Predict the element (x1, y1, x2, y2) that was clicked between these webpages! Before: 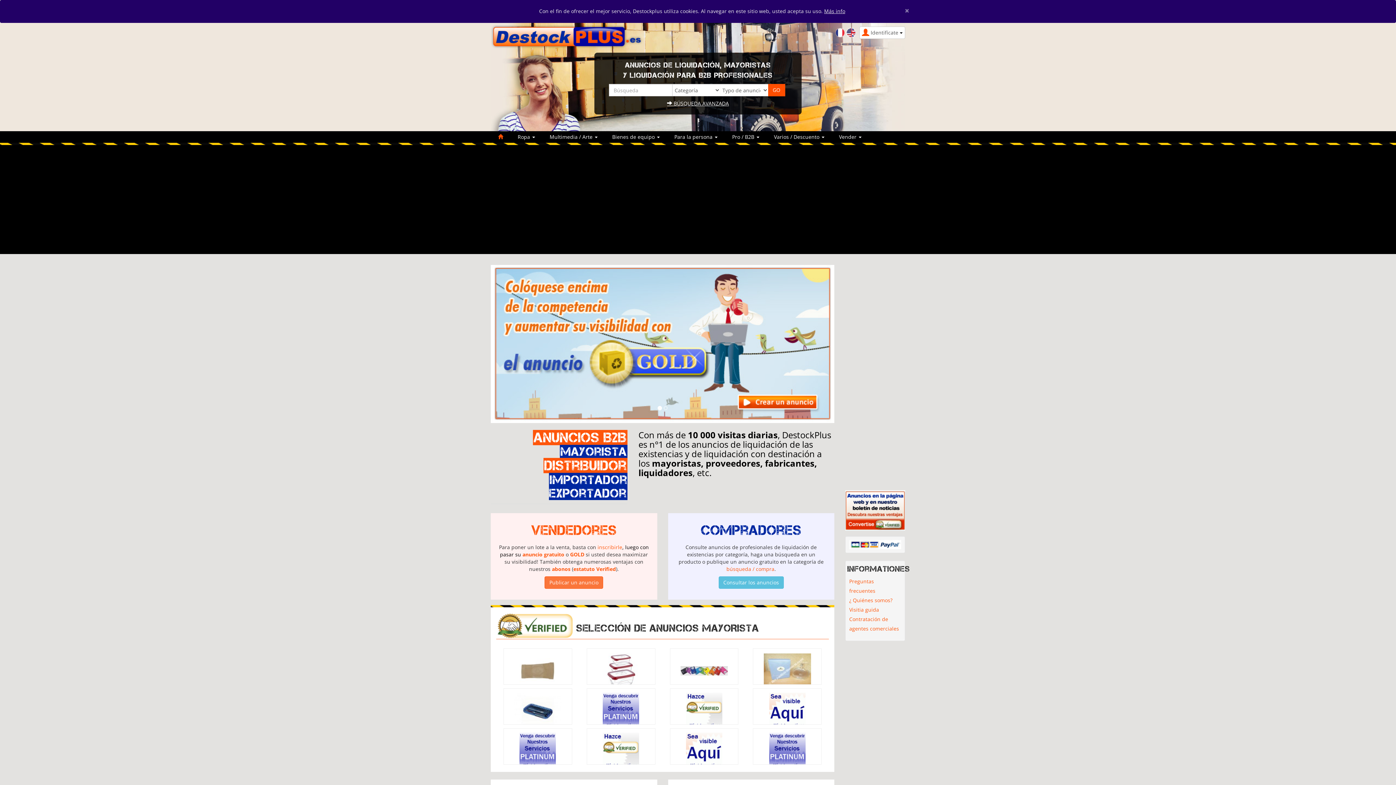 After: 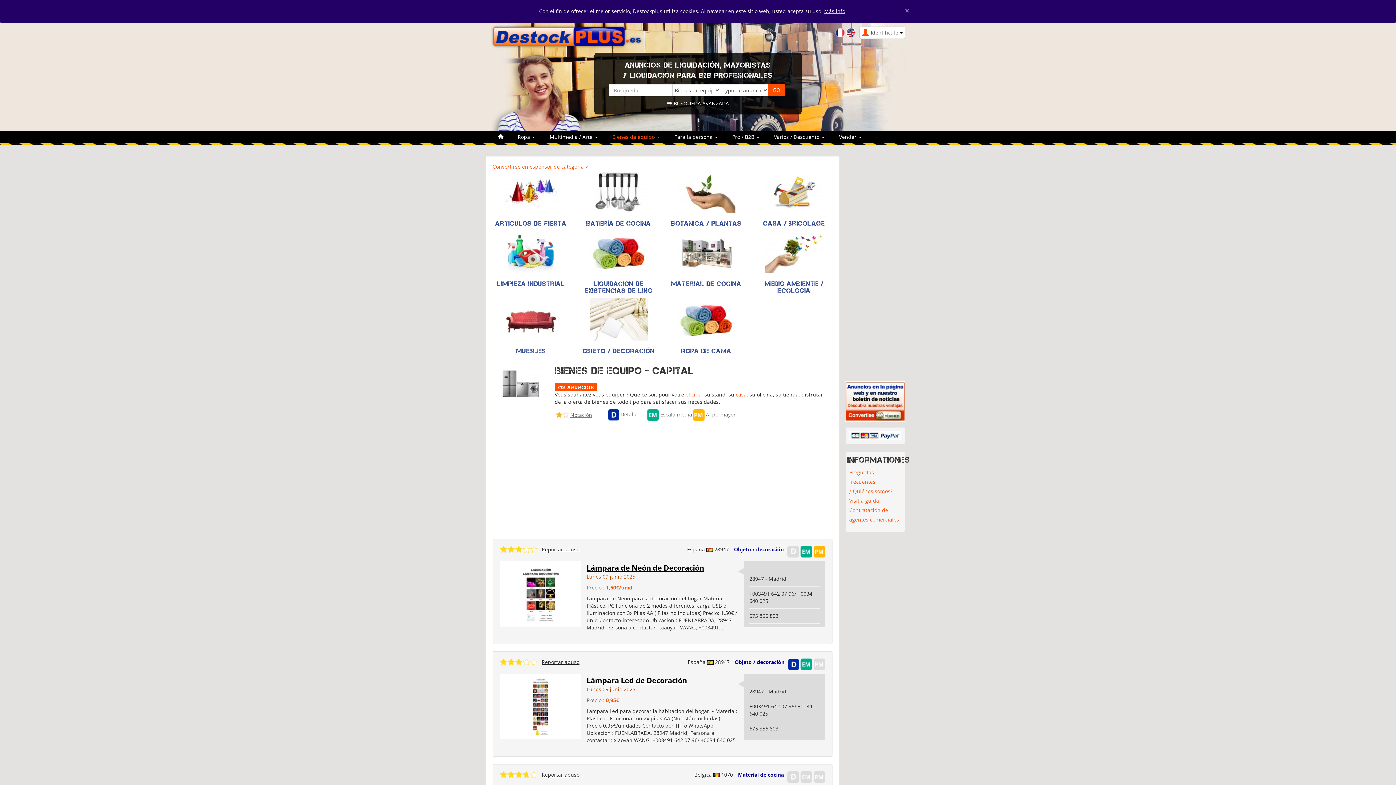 Action: bbox: (605, 131, 667, 142) label: Bienes de equipo 